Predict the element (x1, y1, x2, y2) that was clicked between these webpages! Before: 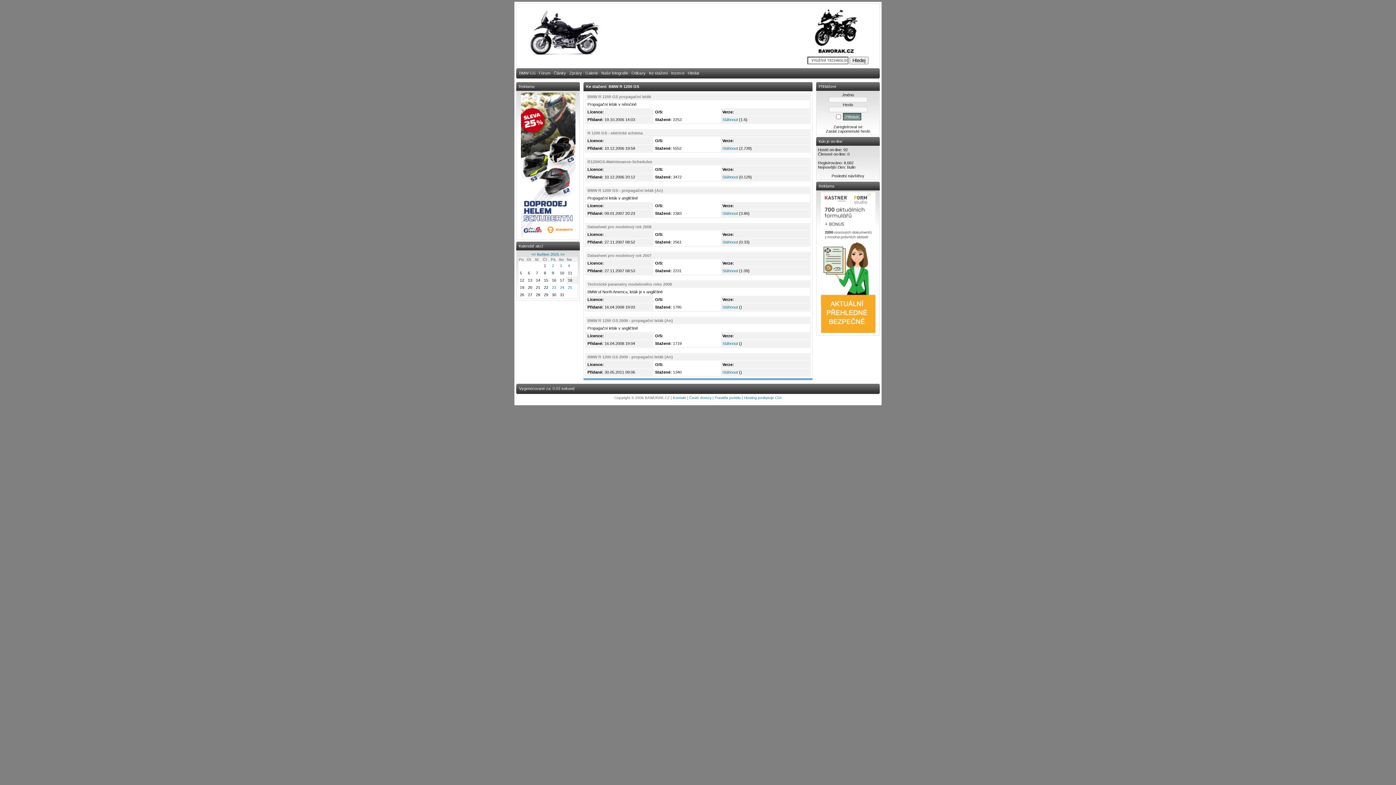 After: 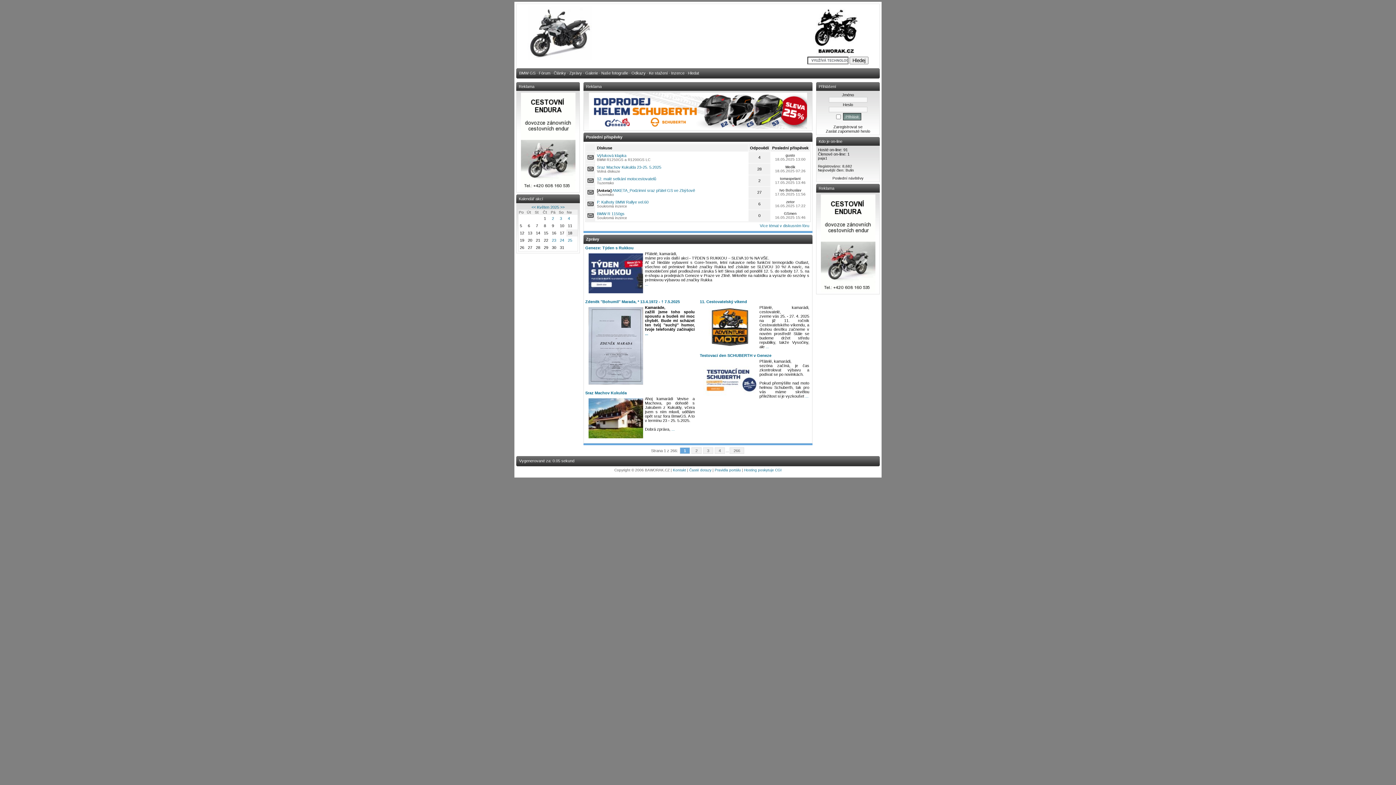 Action: bbox: (519, 70, 535, 75) label: BMW GS